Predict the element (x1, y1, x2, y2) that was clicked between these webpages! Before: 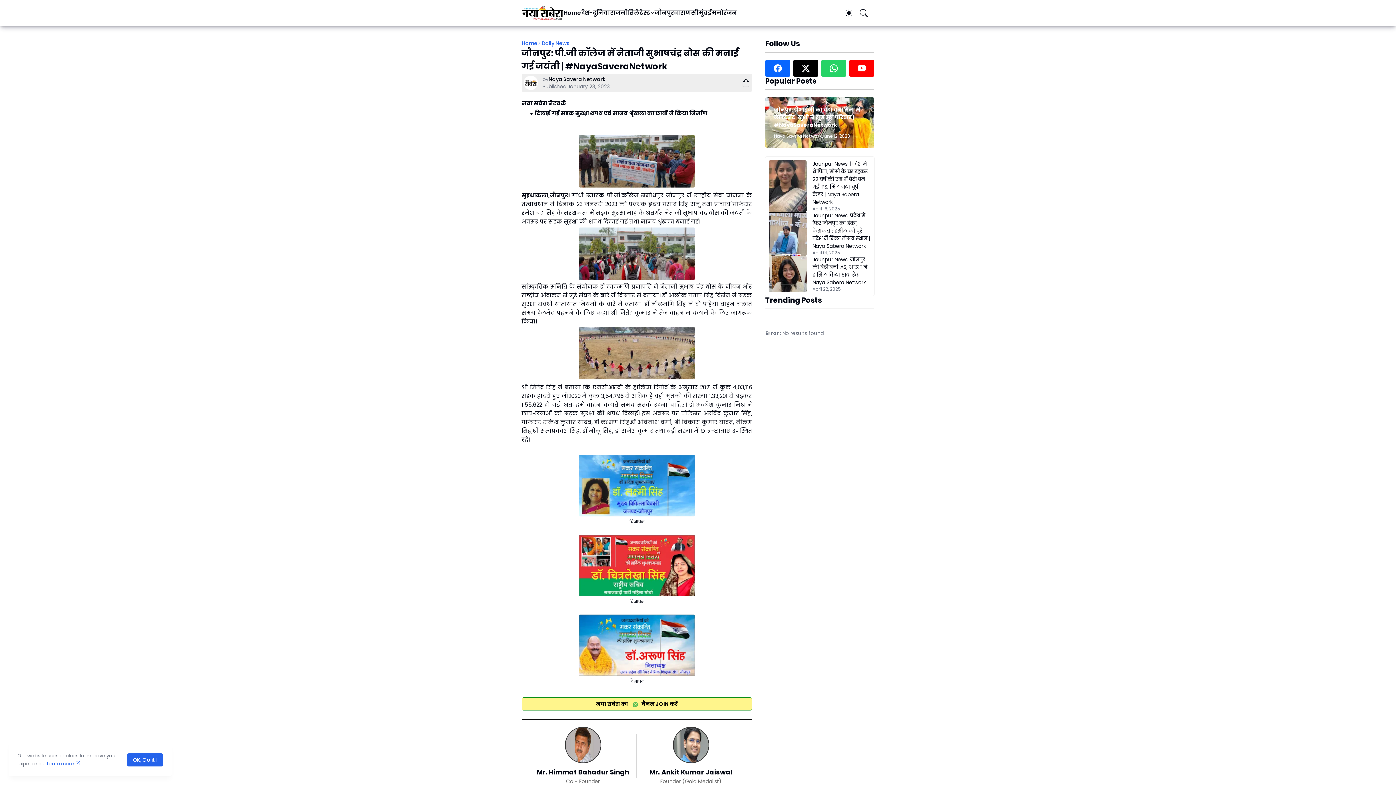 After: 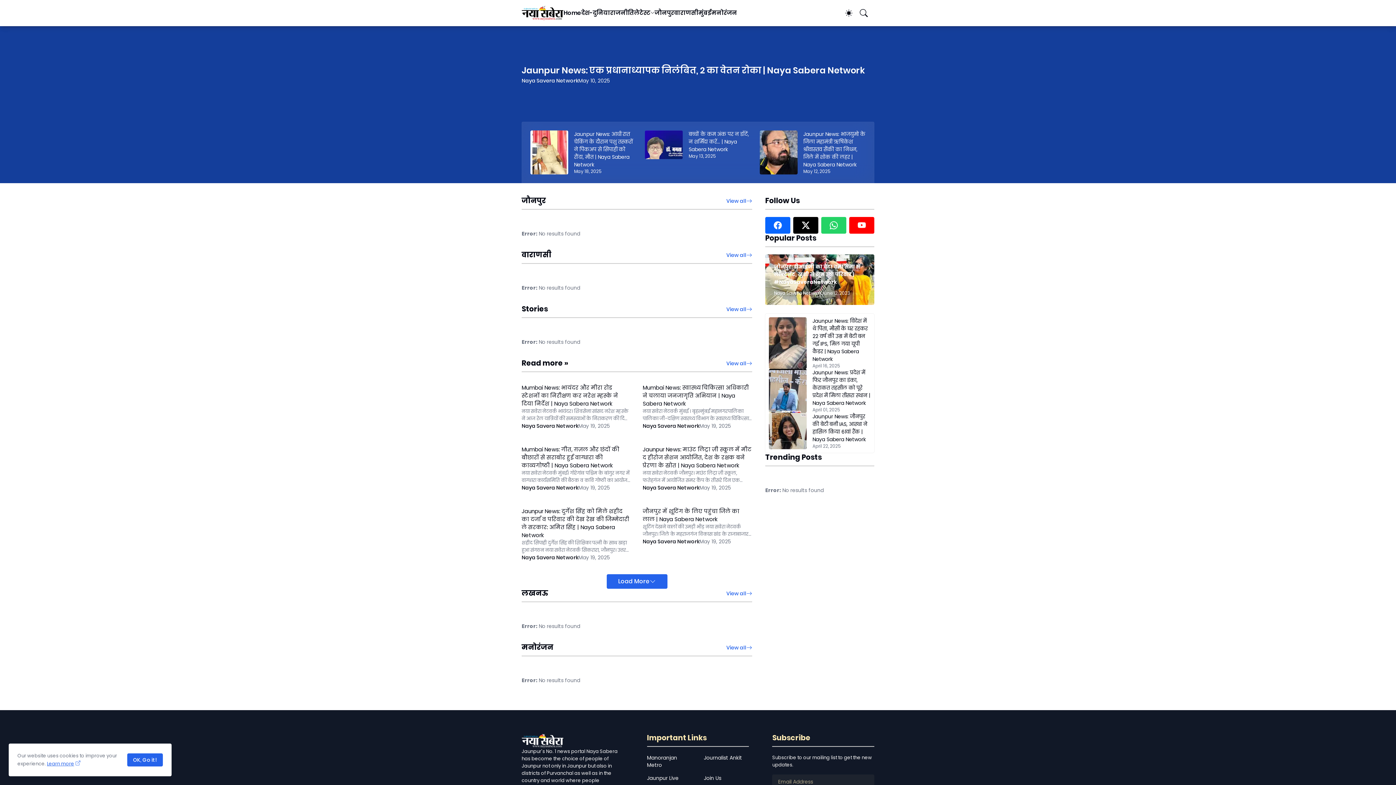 Action: label: Home bbox: (521, 39, 537, 46)